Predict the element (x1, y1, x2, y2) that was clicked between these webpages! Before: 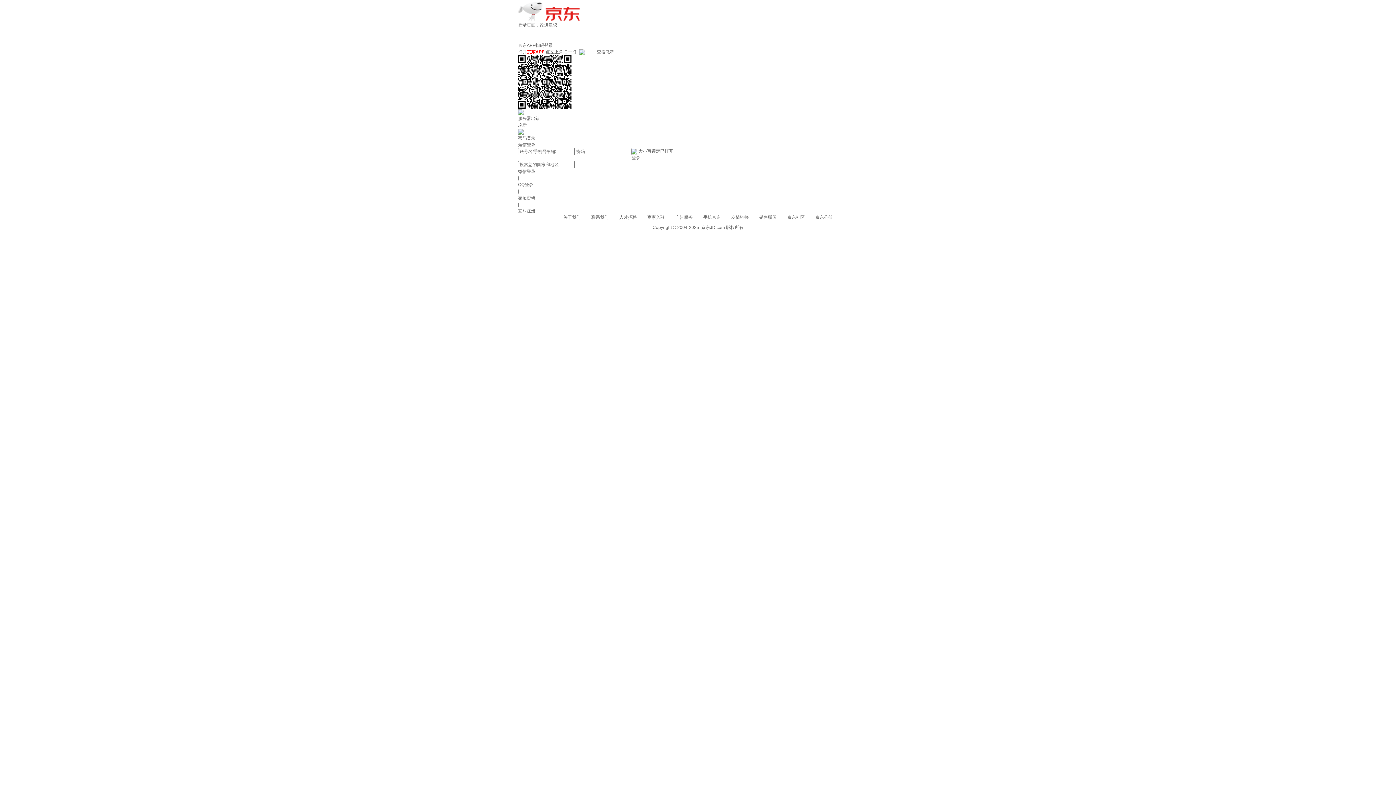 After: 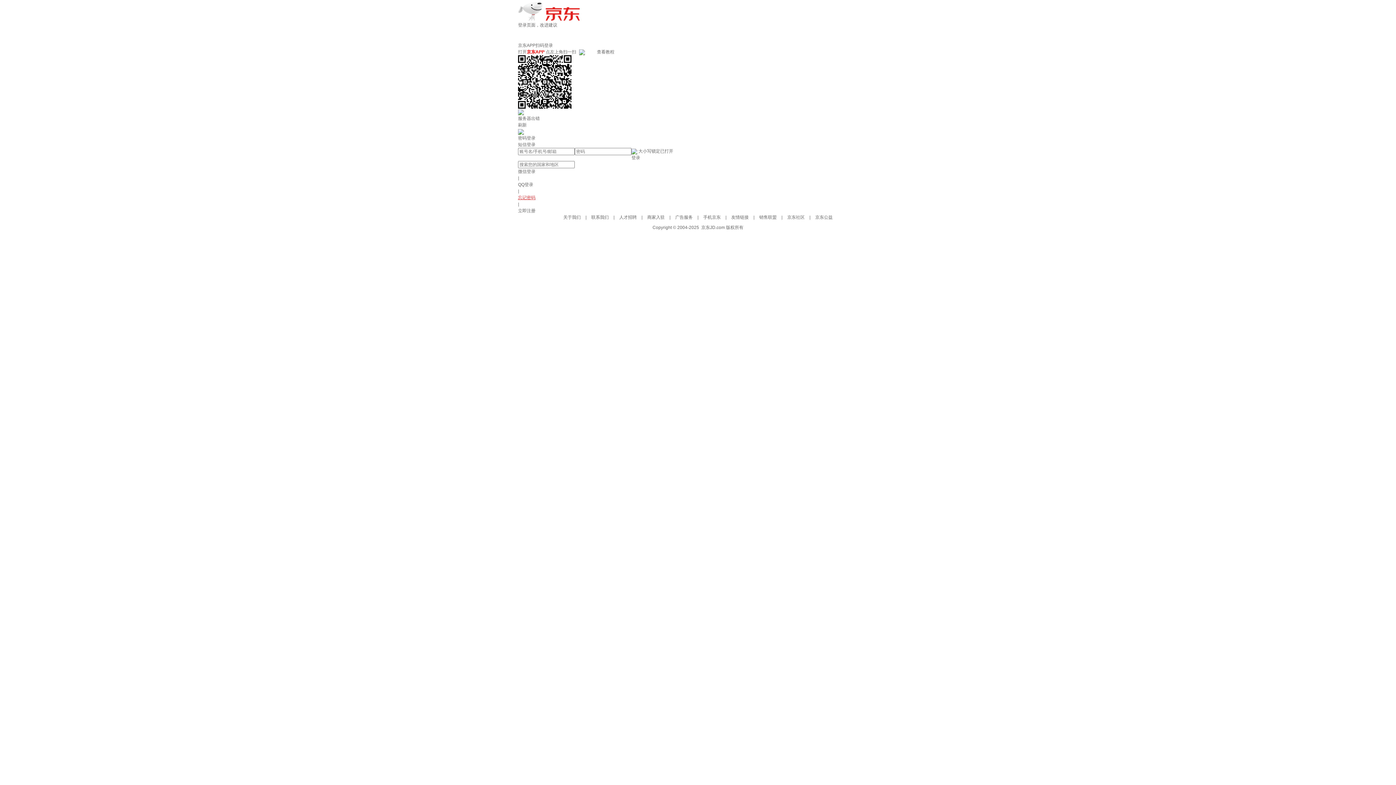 Action: label: 忘记密码 bbox: (518, 195, 535, 200)